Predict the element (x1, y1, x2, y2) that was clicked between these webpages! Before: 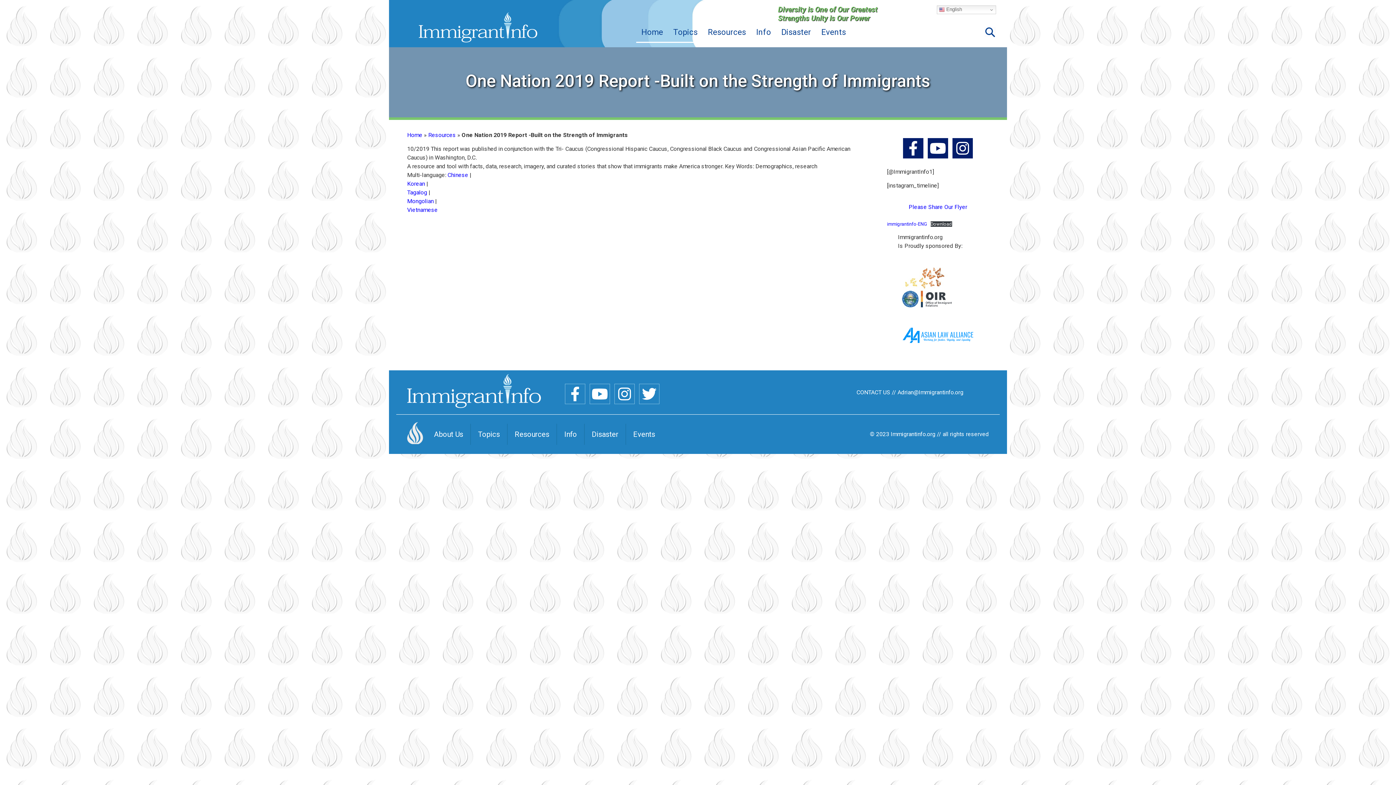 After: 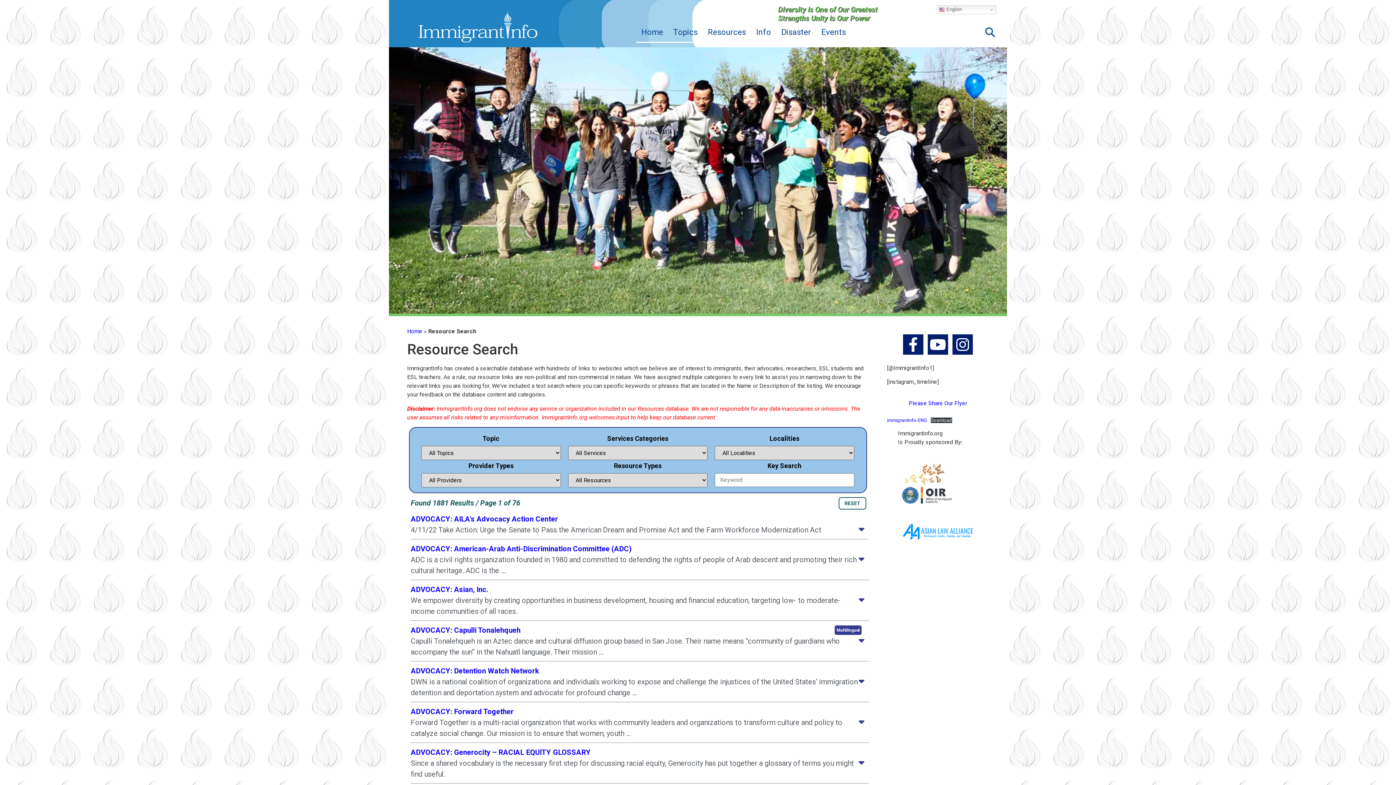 Action: label: Resources bbox: (702, 22, 751, 42)